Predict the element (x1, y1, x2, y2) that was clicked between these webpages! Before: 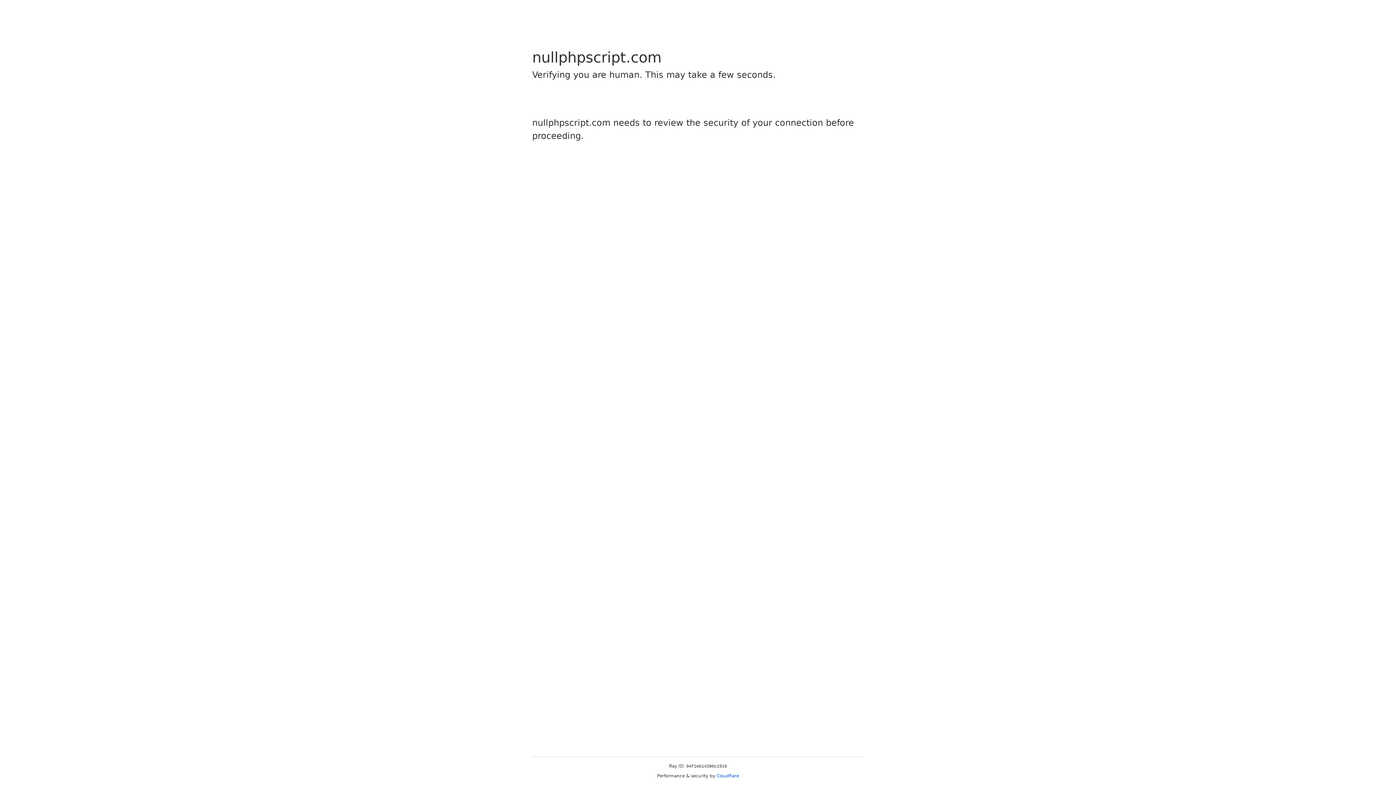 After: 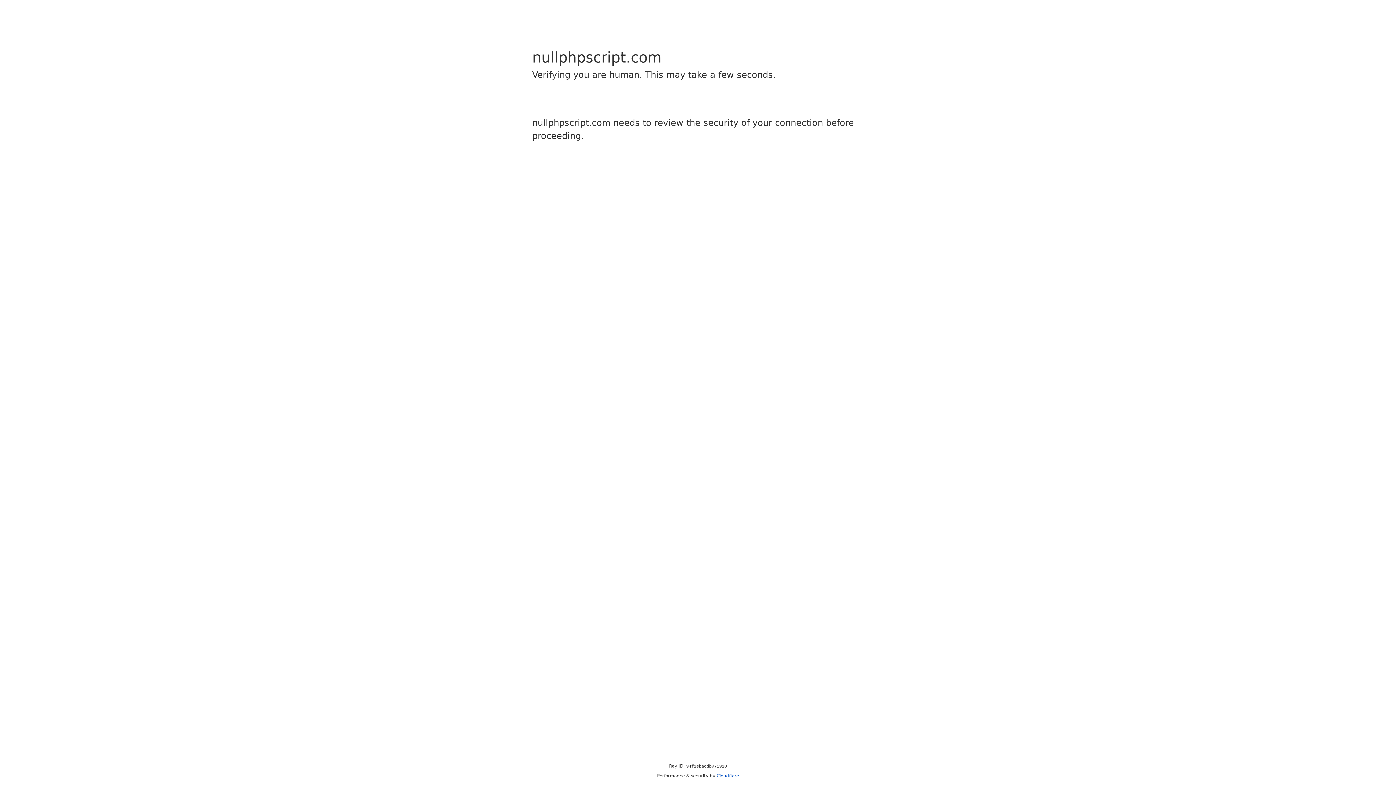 Action: label: Cloudflare bbox: (716, 773, 739, 778)